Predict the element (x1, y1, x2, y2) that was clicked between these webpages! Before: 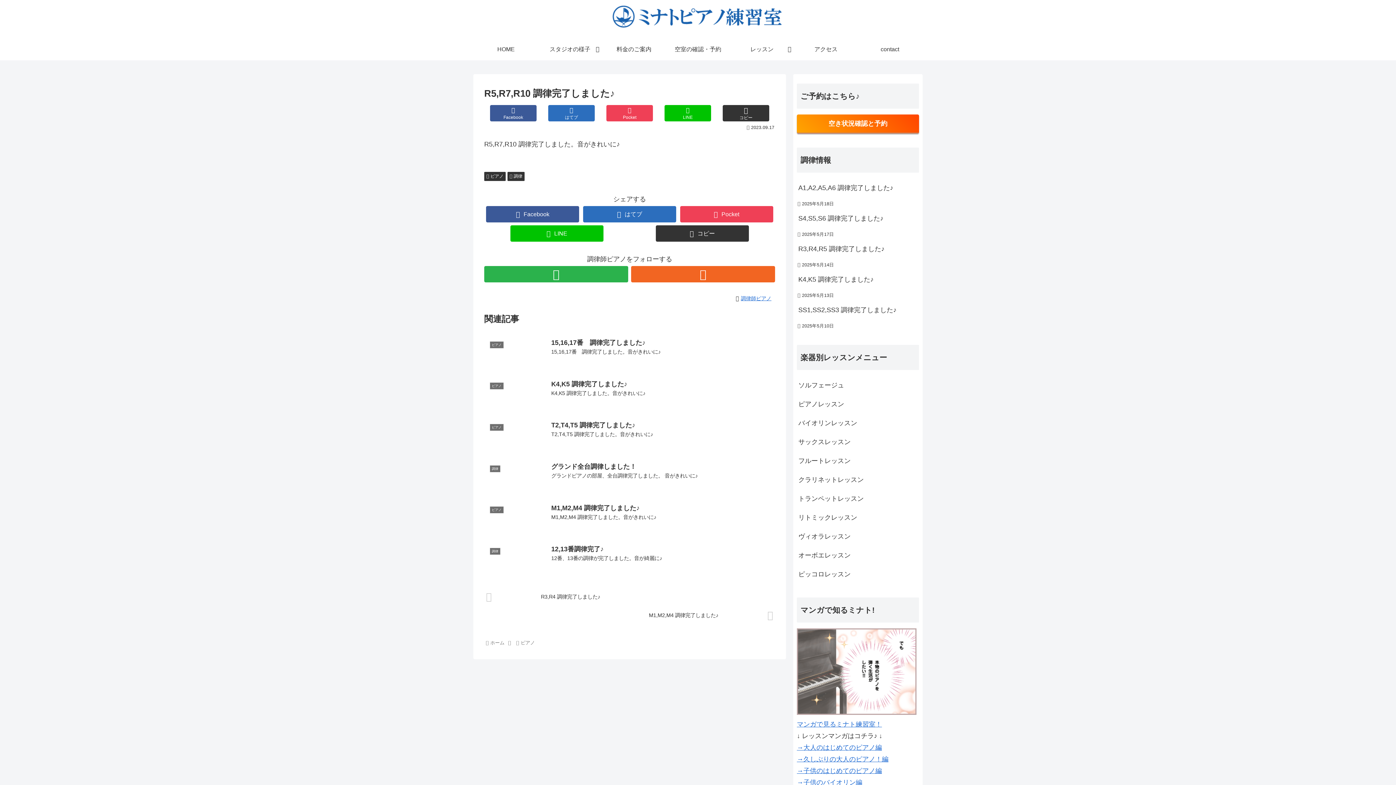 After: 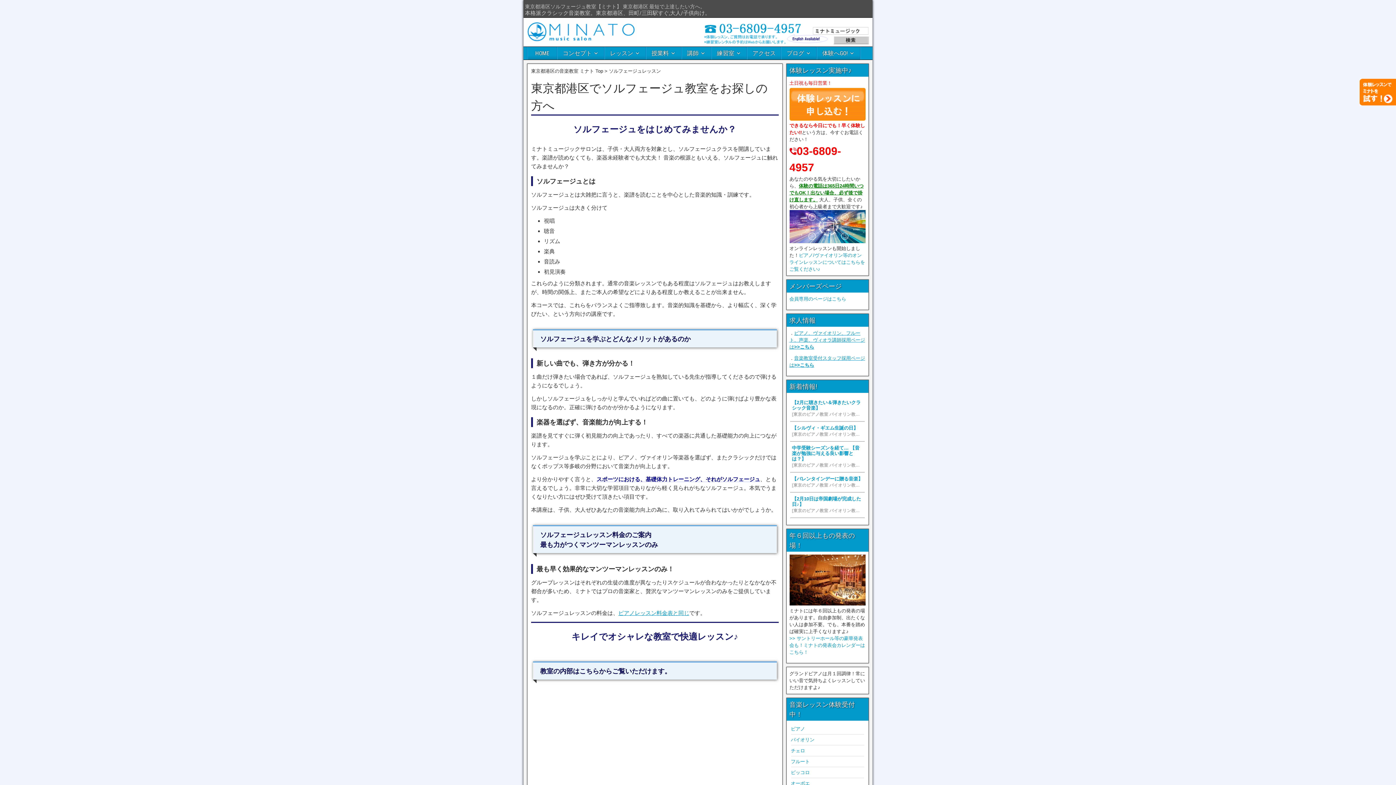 Action: label: ソルフェージュ bbox: (797, 376, 919, 394)